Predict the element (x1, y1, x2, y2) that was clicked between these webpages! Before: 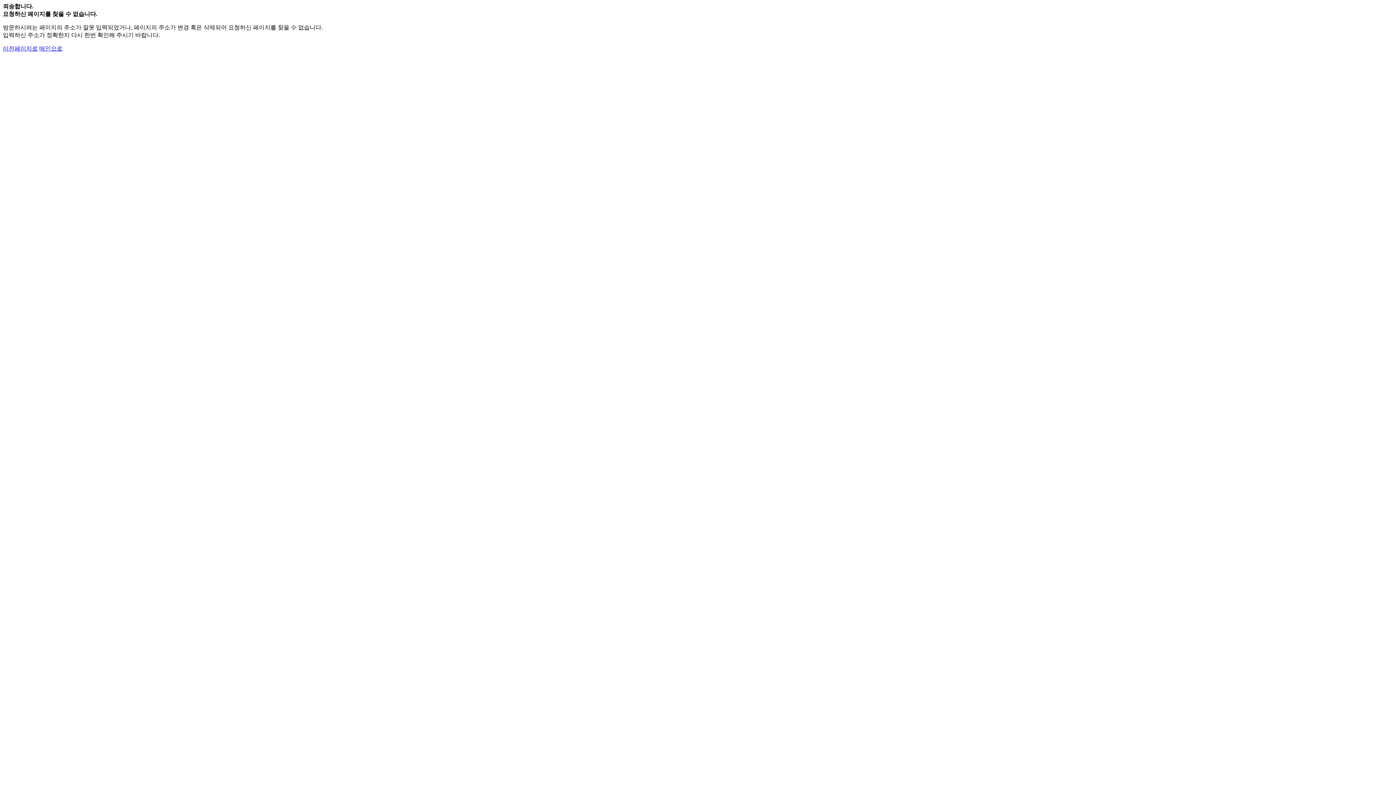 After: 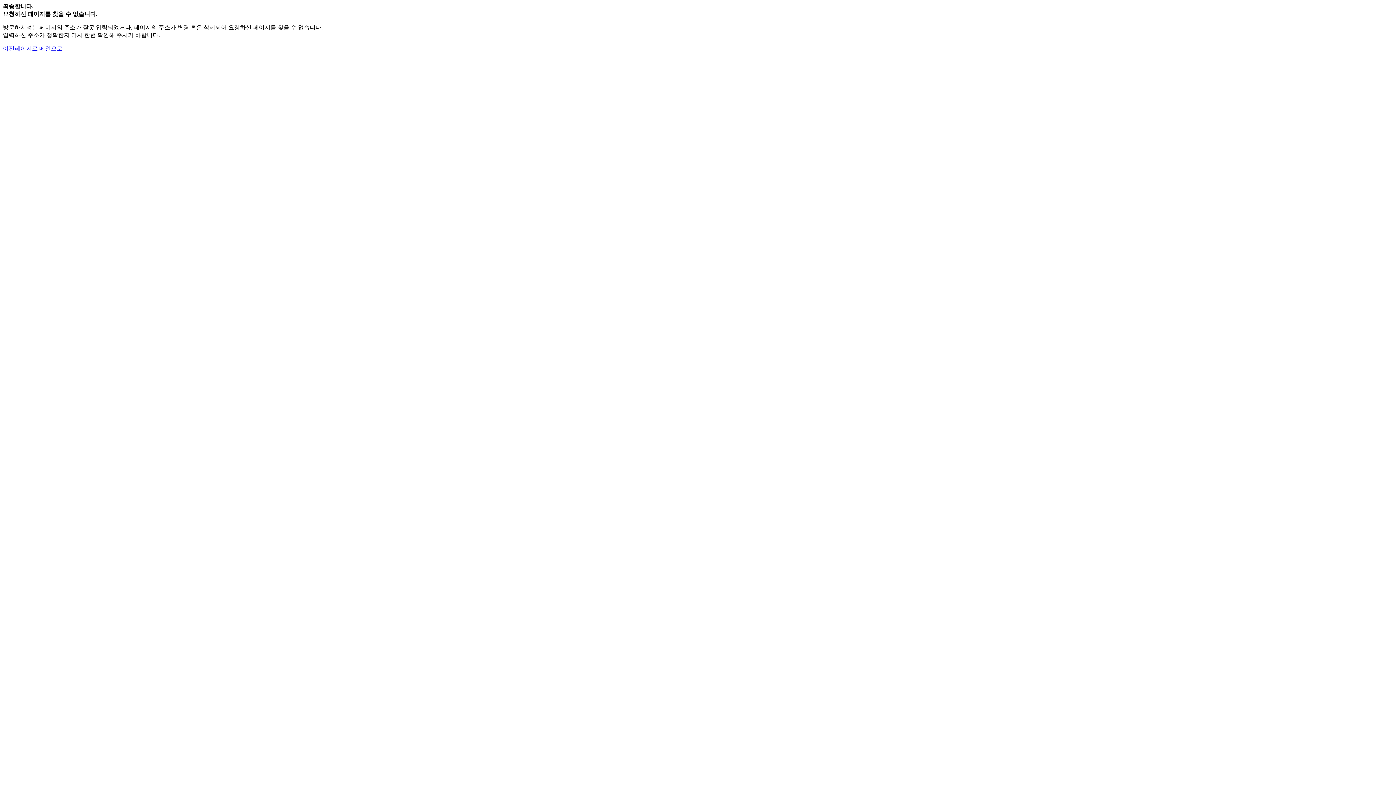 Action: bbox: (39, 45, 62, 51) label: 메인으로